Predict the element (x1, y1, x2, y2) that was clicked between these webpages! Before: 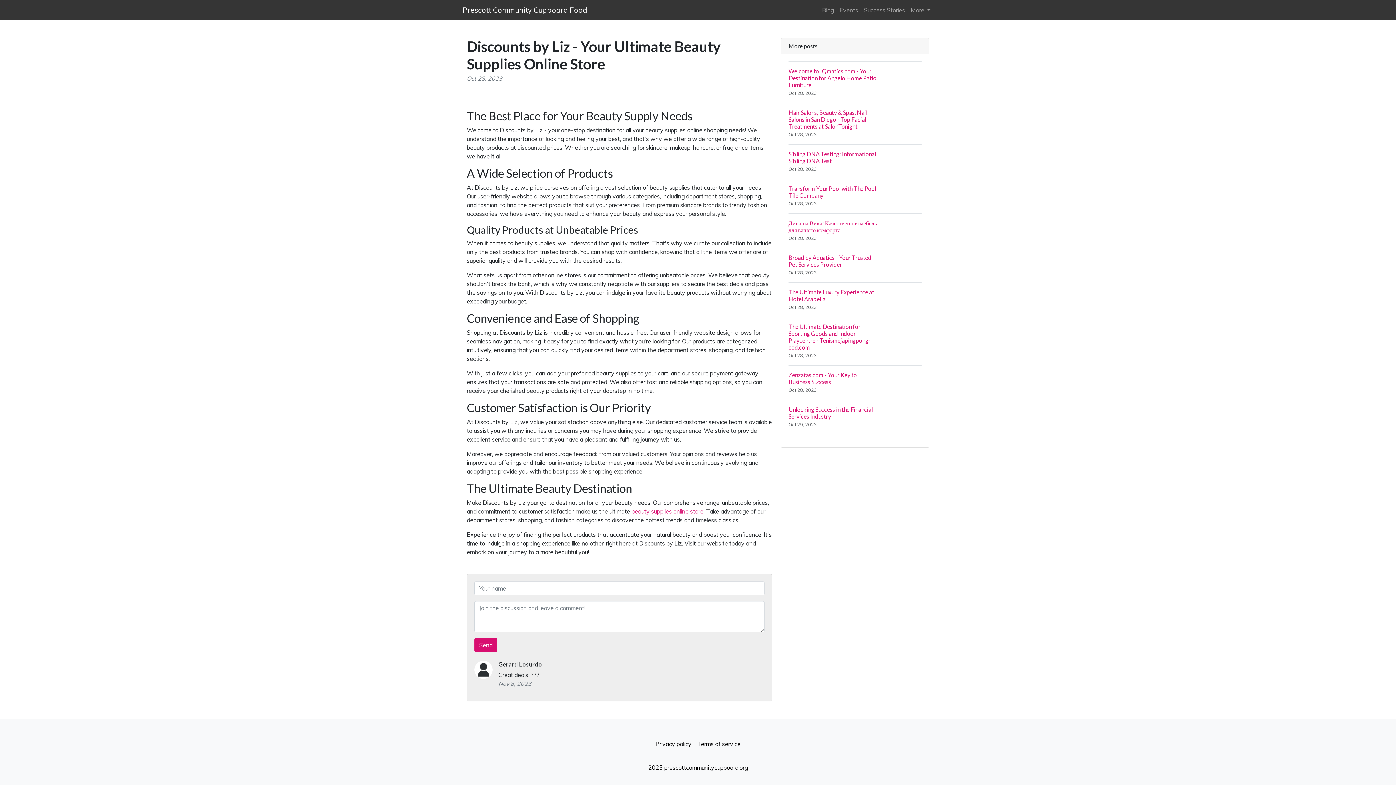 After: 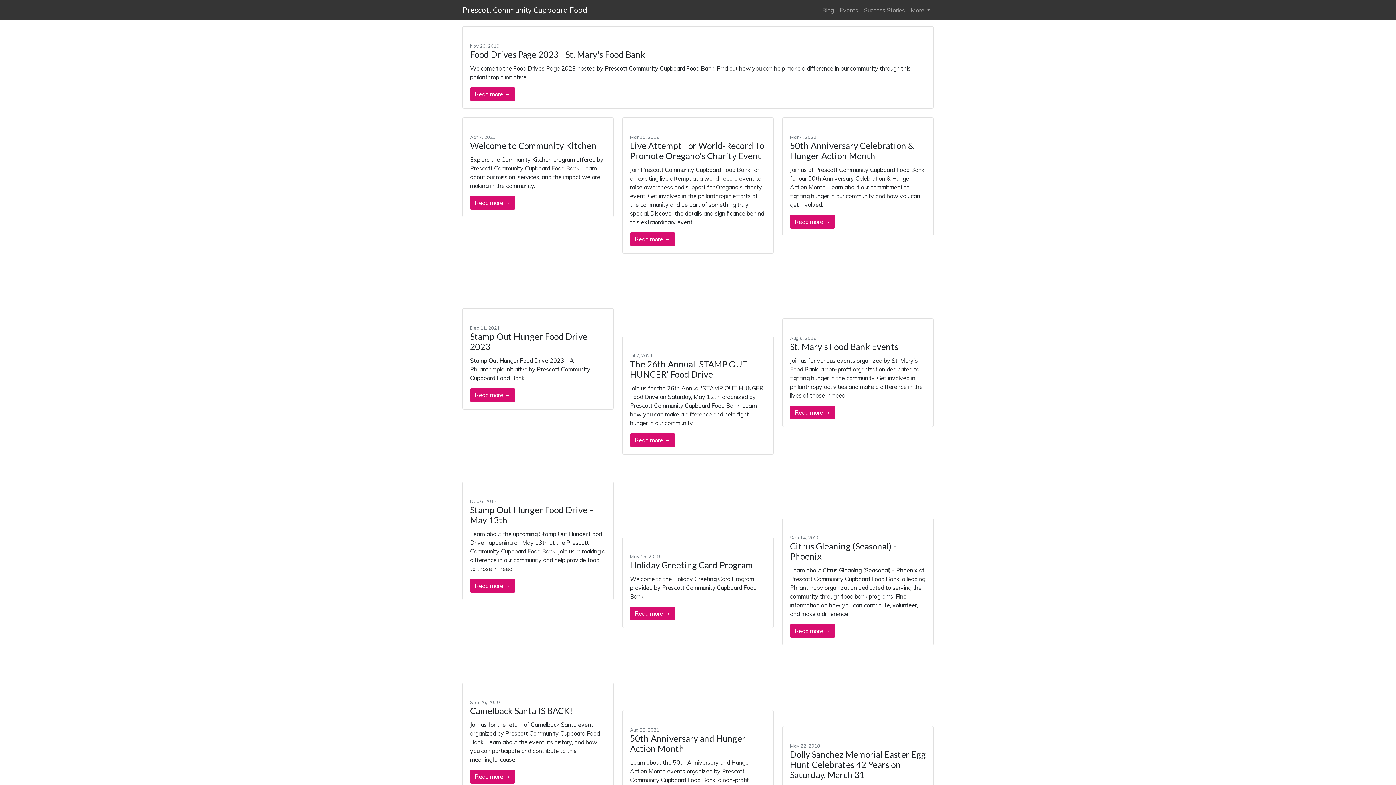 Action: label: Events bbox: (836, 2, 861, 17)